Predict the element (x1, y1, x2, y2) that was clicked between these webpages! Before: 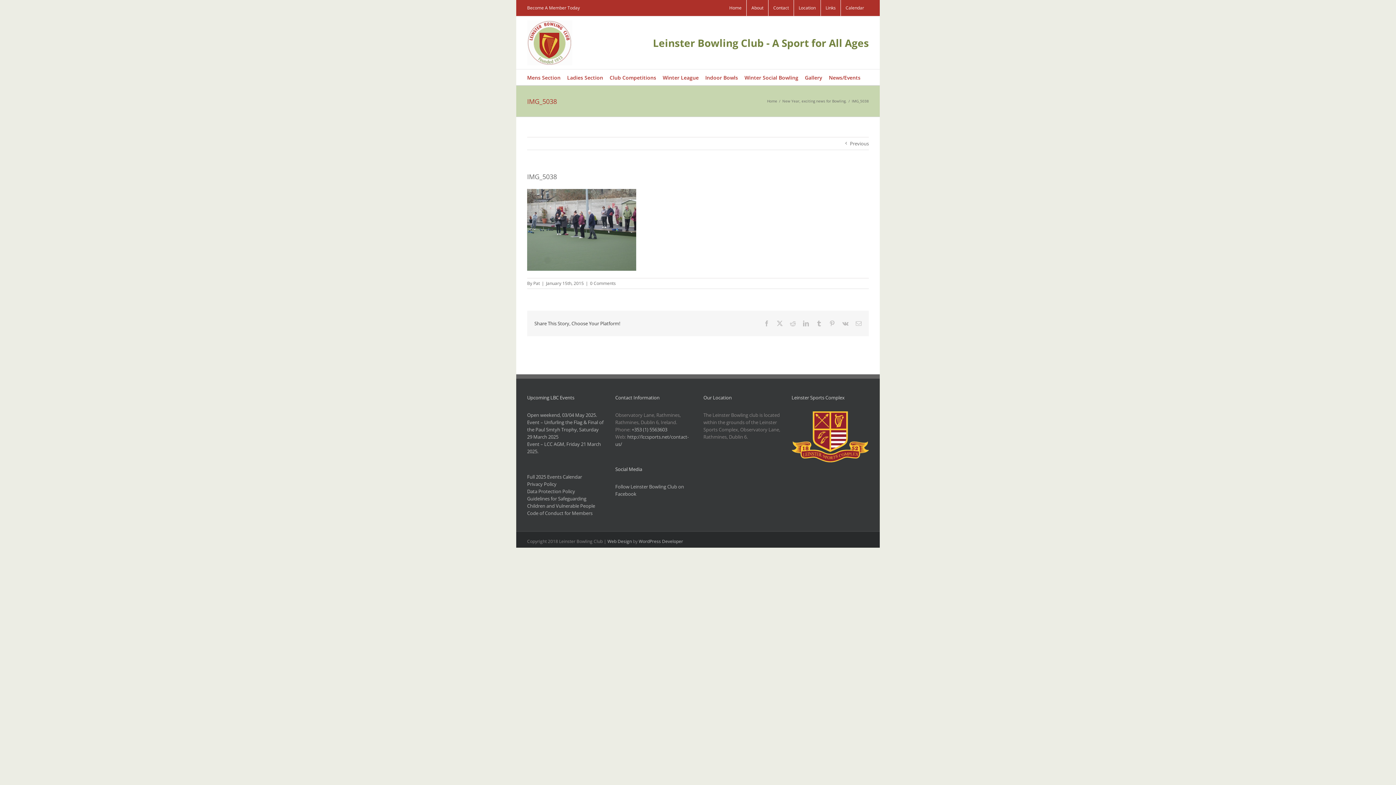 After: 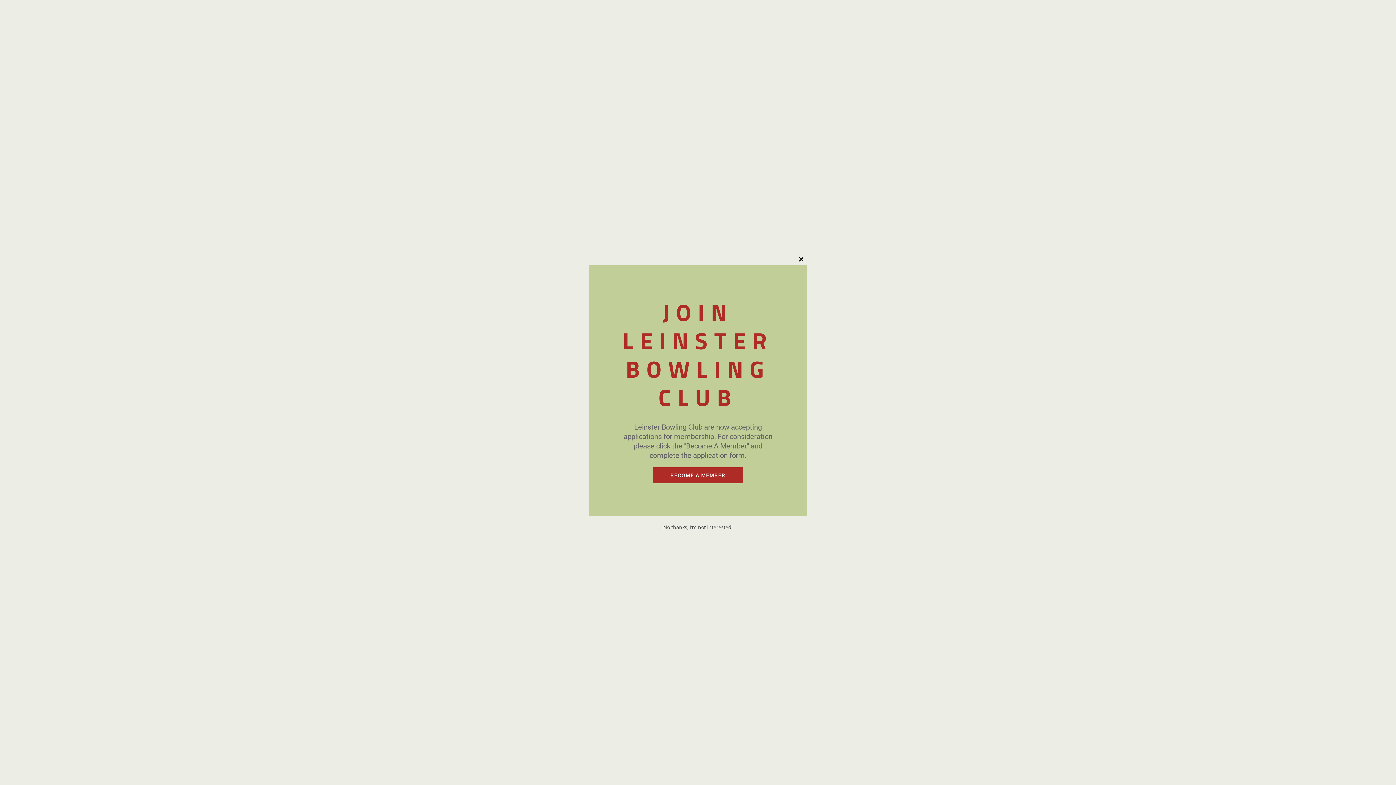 Action: label: Pinterest bbox: (829, 320, 835, 326)